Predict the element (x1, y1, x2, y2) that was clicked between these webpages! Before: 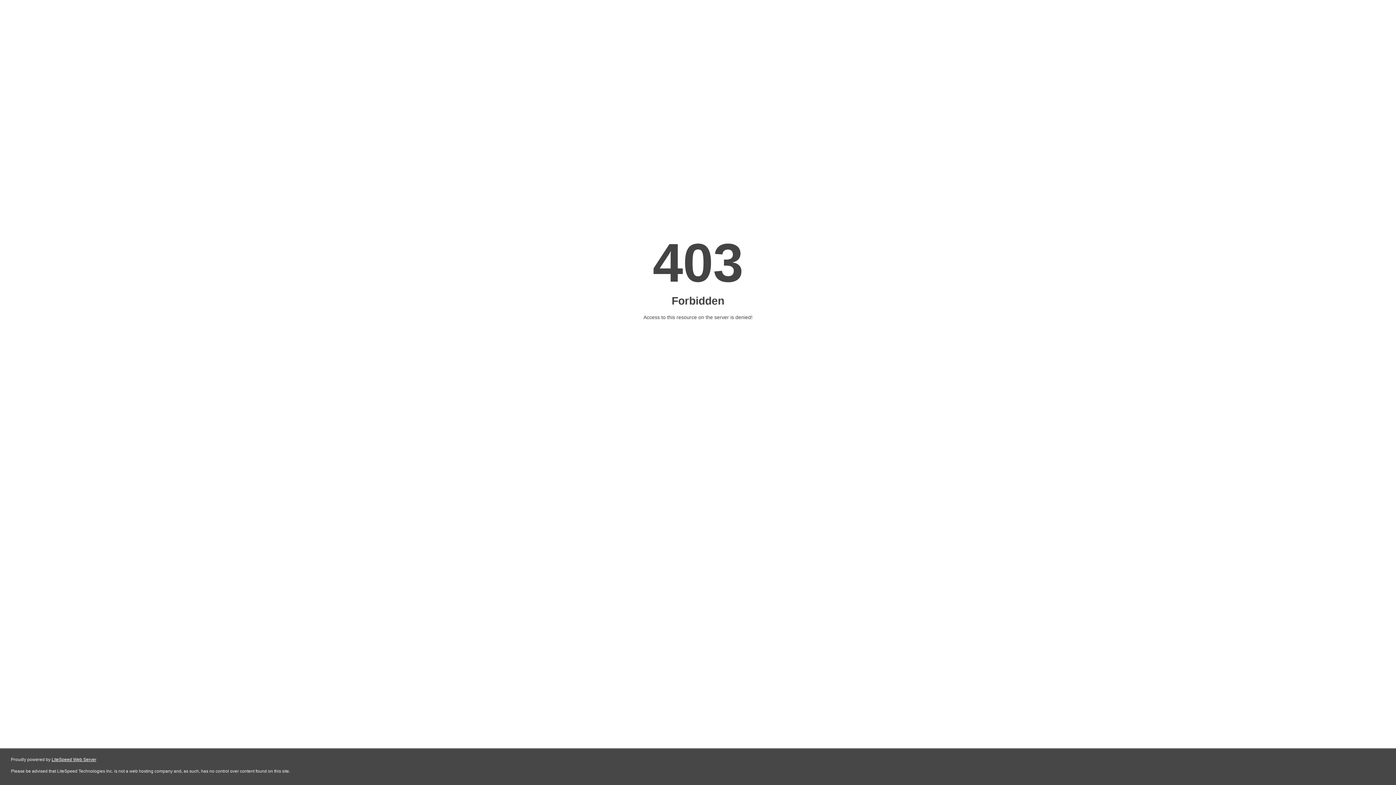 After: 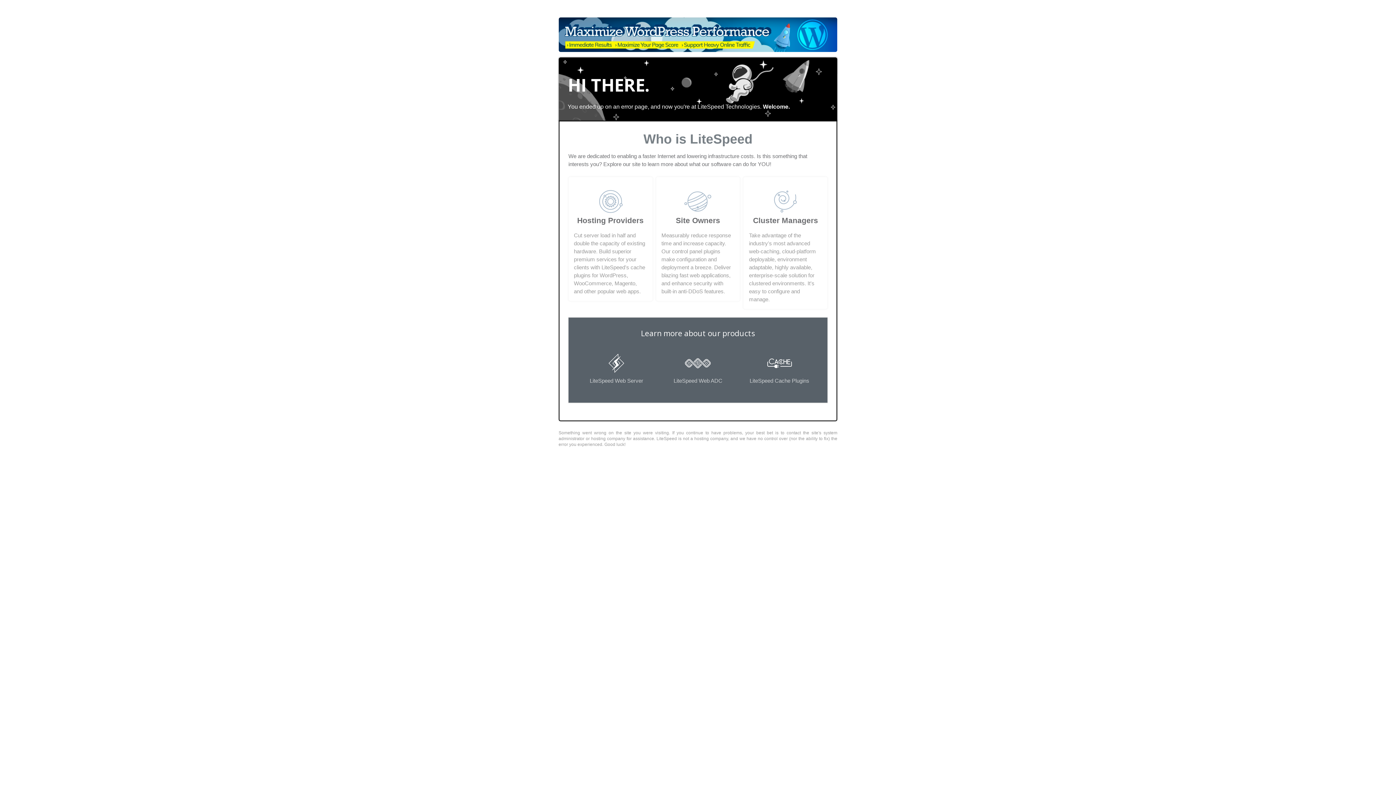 Action: bbox: (51, 757, 96, 762) label: LiteSpeed Web Server